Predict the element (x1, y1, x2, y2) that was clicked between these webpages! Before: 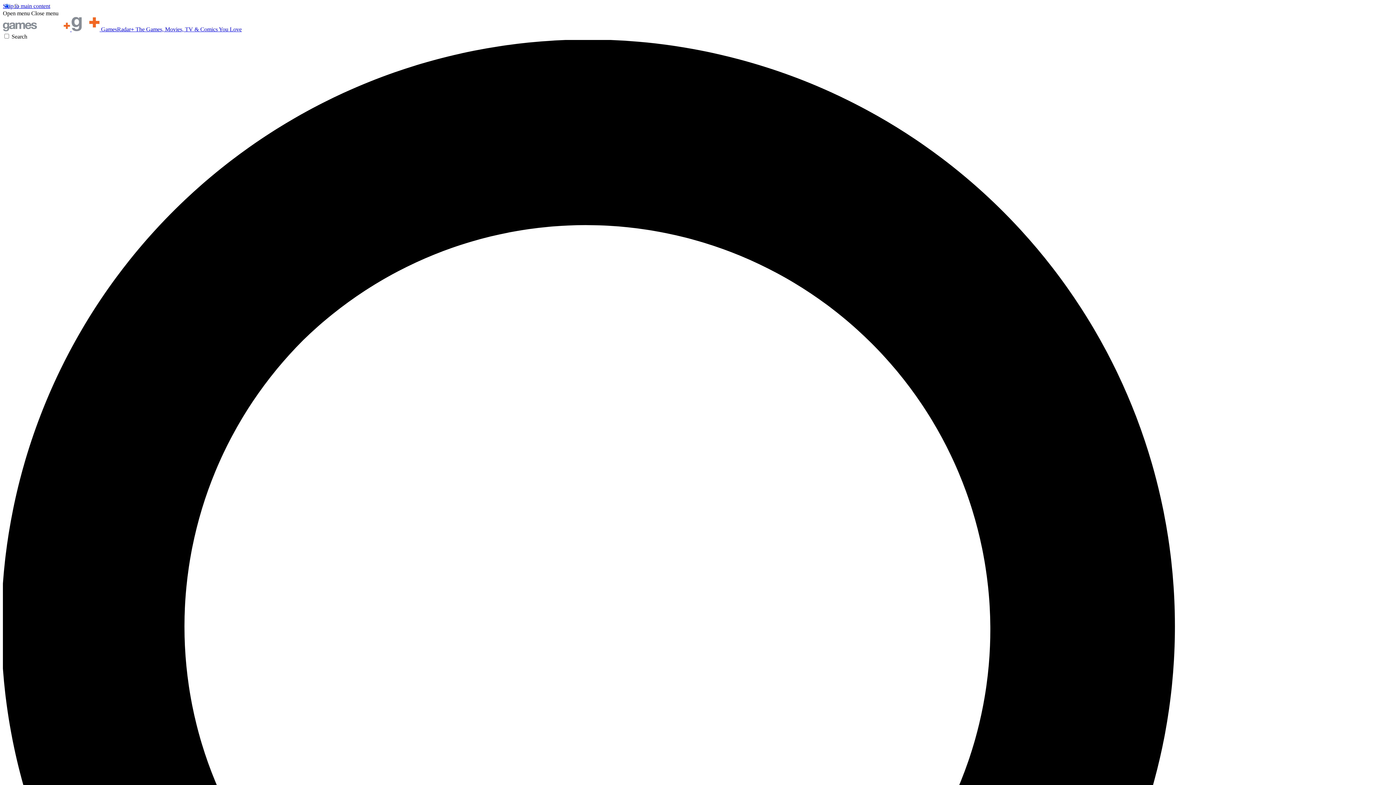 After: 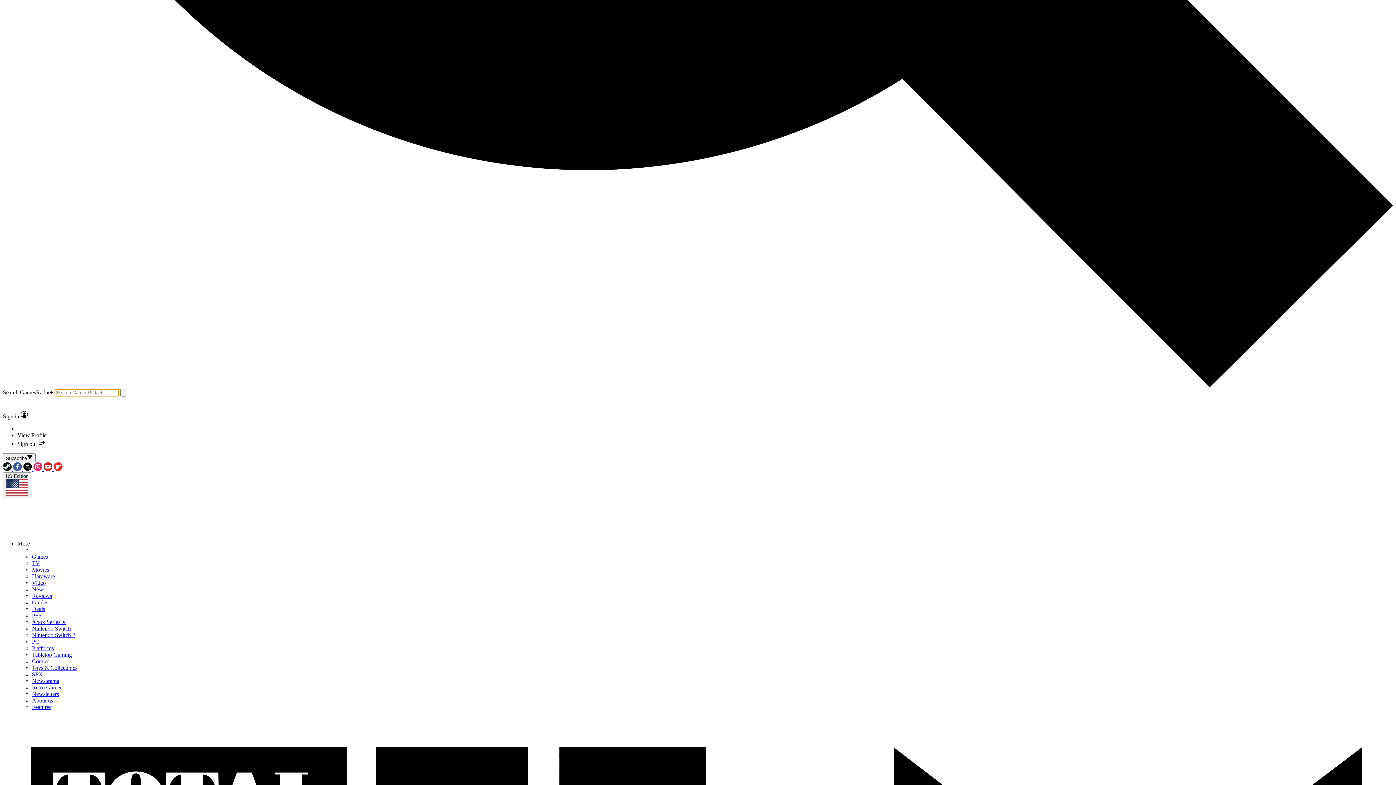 Action: bbox: (2, 33, 1393, 1431) label: Search